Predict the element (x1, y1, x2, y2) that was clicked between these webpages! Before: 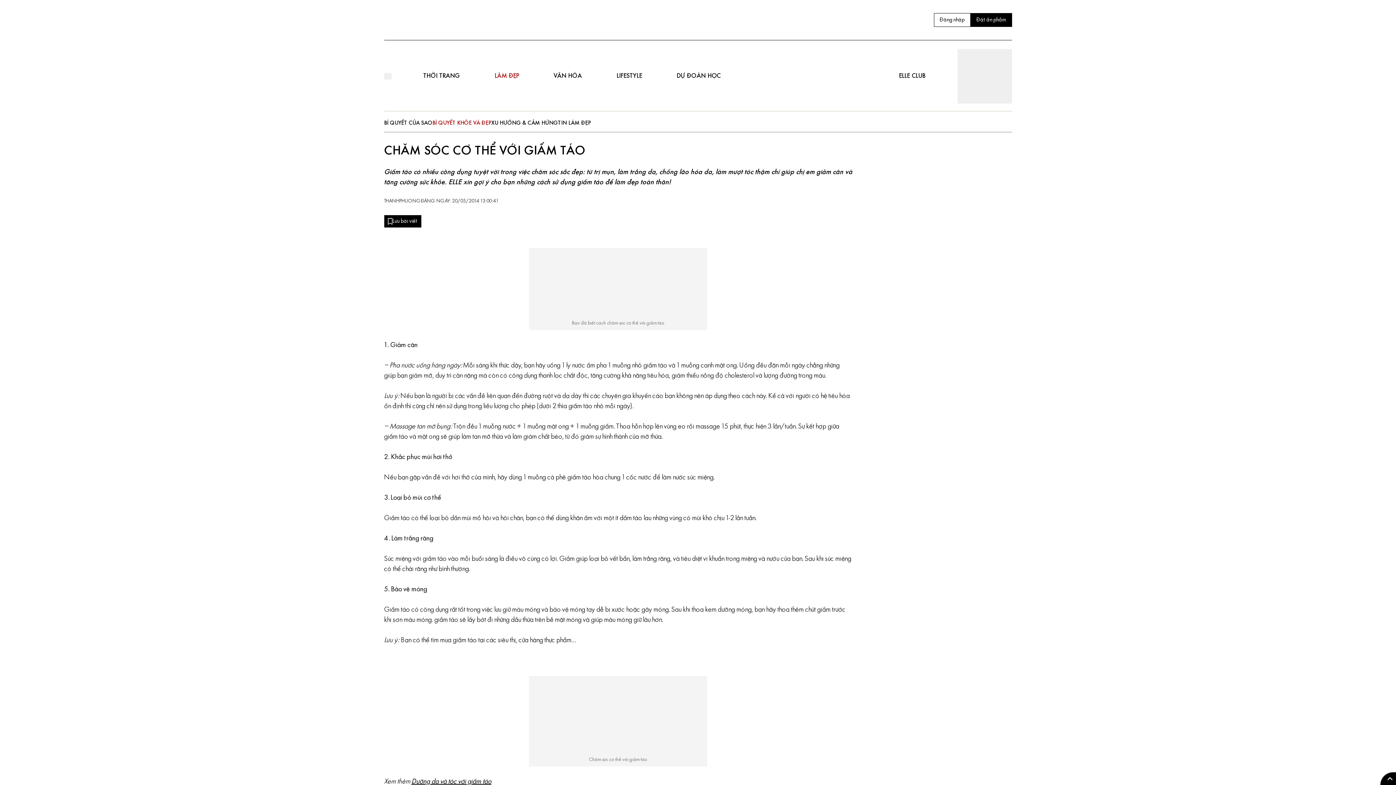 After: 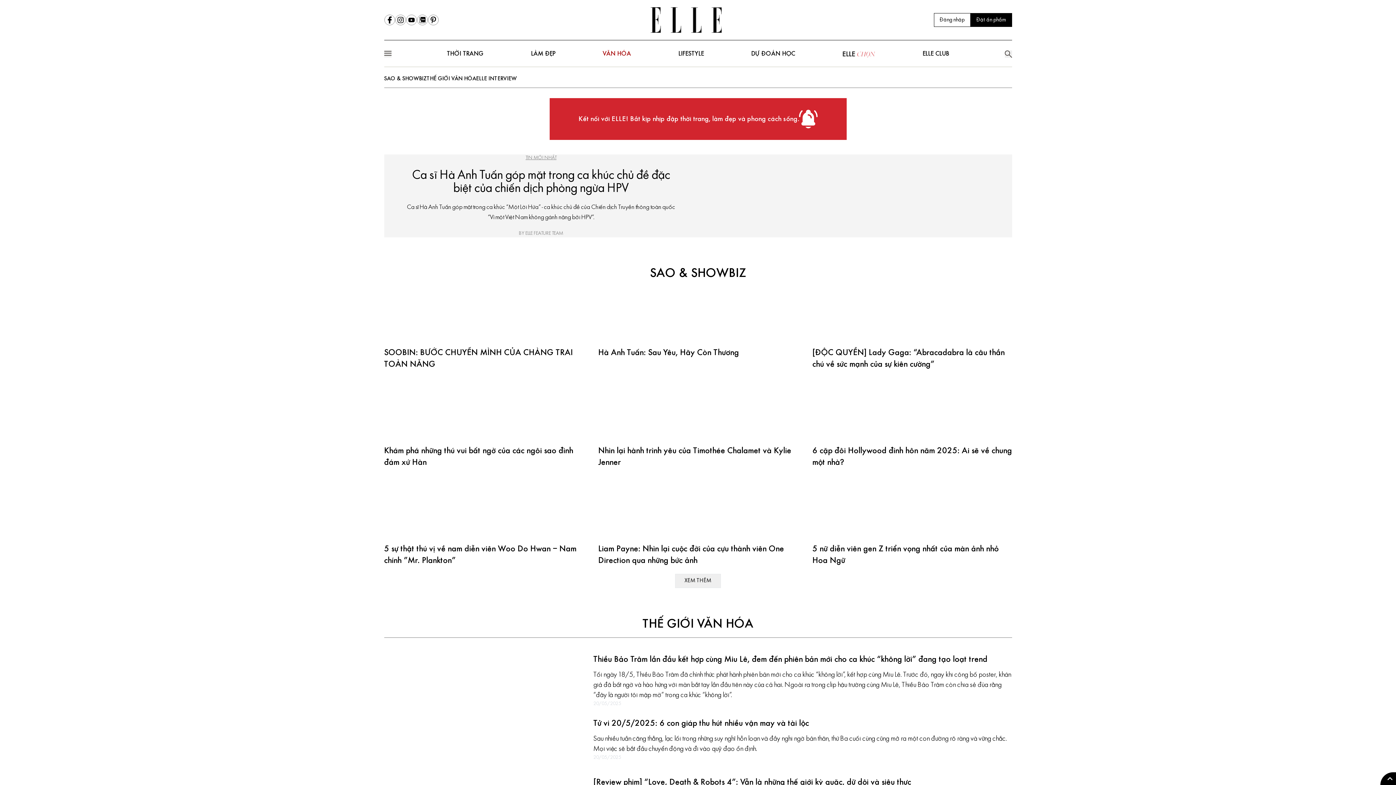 Action: bbox: (553, 73, 582, 79) label: VĂN HÓA